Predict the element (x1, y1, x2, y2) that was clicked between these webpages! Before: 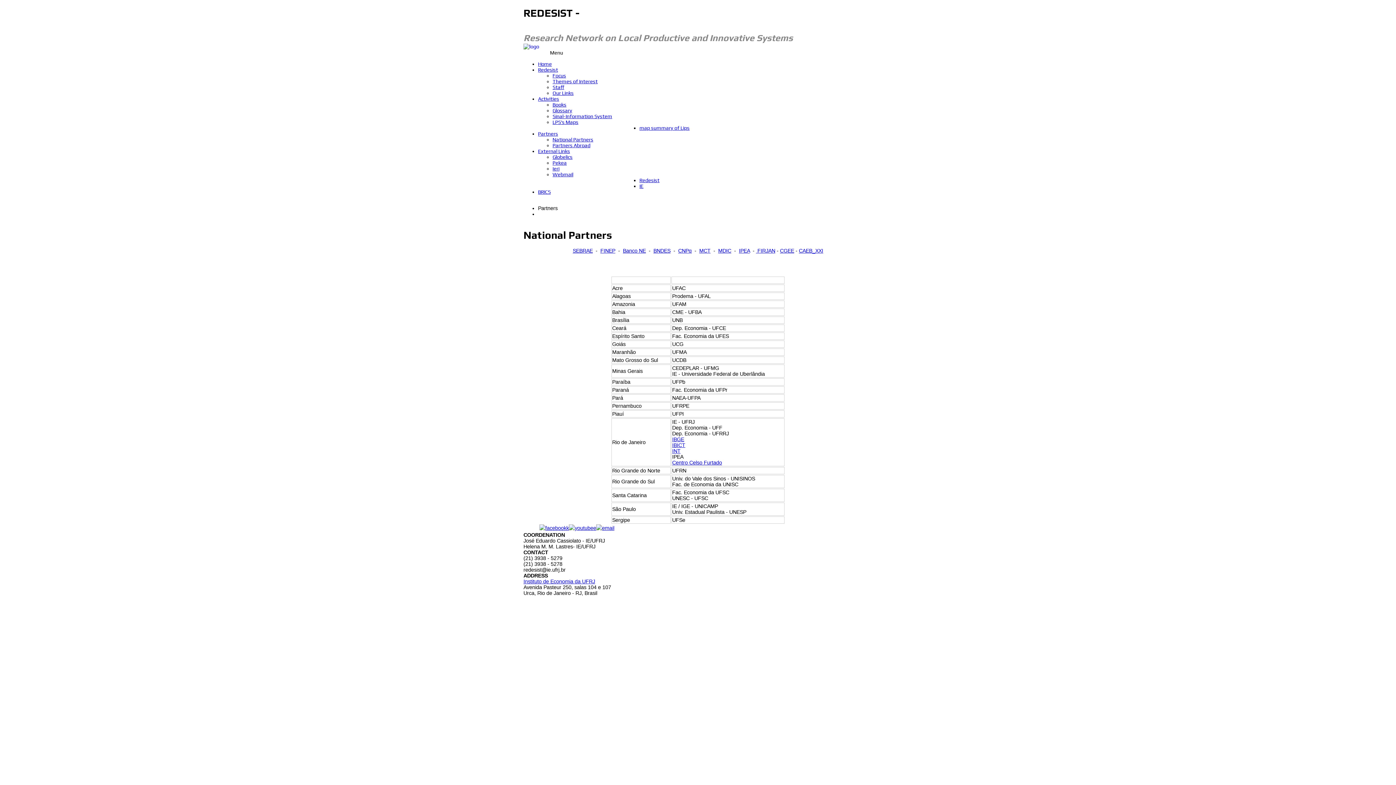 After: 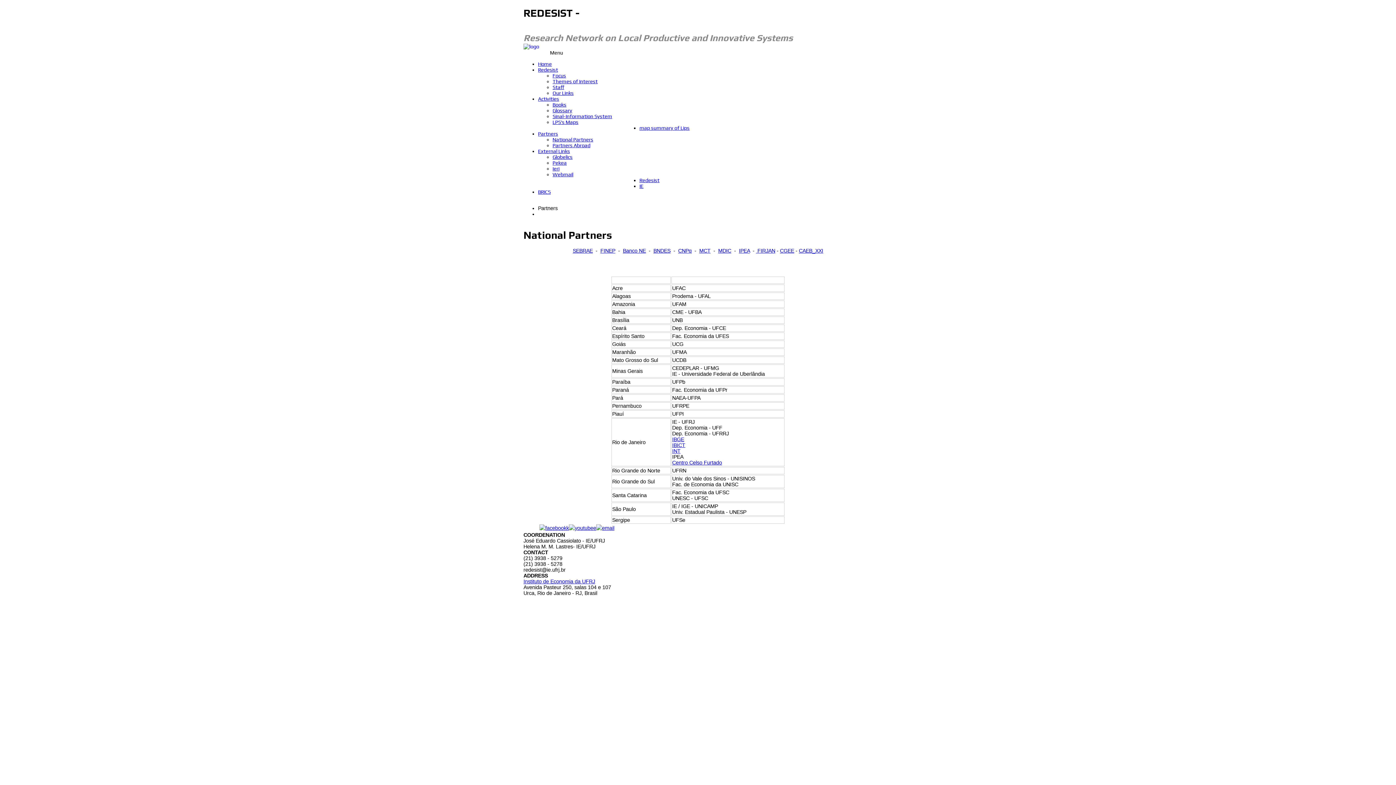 Action: bbox: (672, 436, 684, 442) label: IBGE